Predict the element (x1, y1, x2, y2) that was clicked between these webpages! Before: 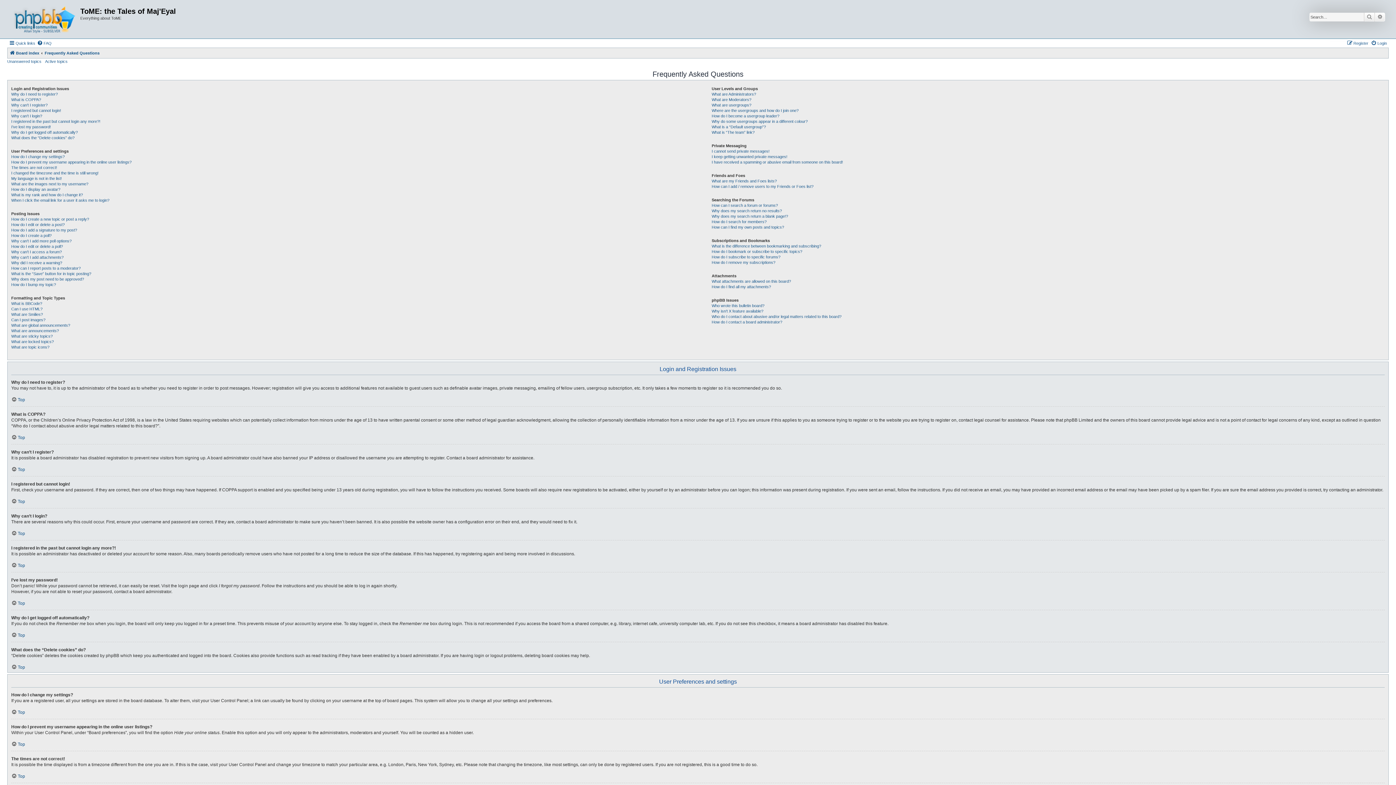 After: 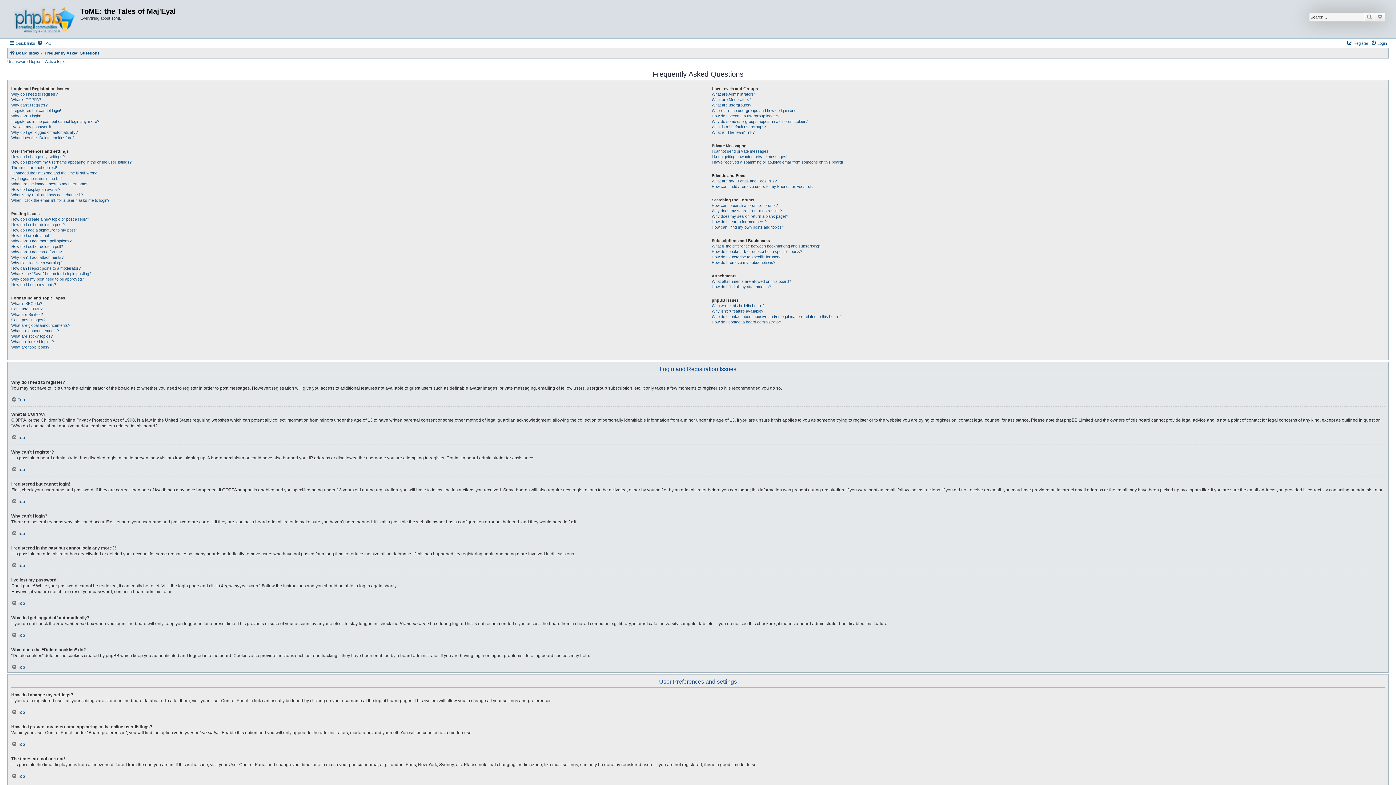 Action: bbox: (37, 38, 51, 47) label: FAQ